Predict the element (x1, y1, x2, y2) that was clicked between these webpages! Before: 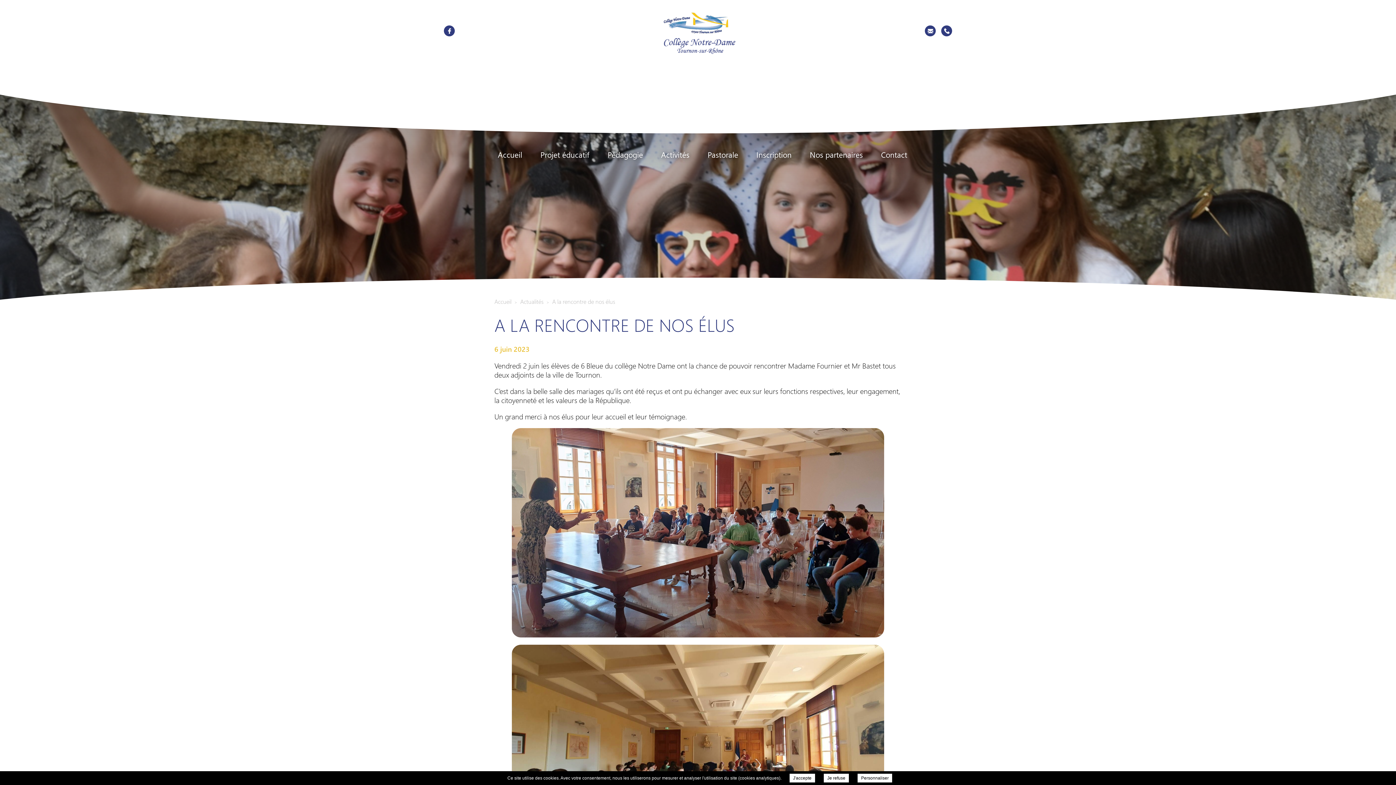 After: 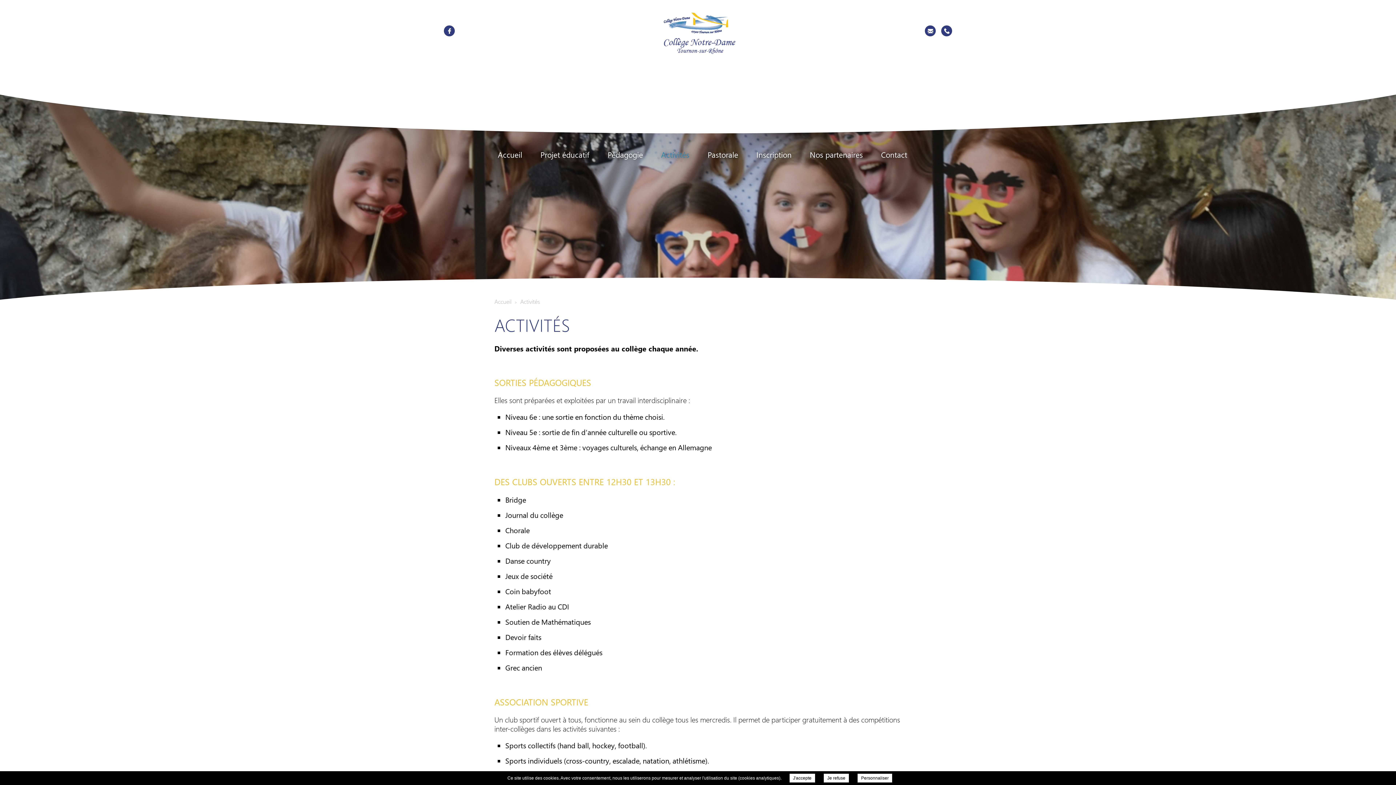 Action: bbox: (652, 148, 698, 161) label: Activités